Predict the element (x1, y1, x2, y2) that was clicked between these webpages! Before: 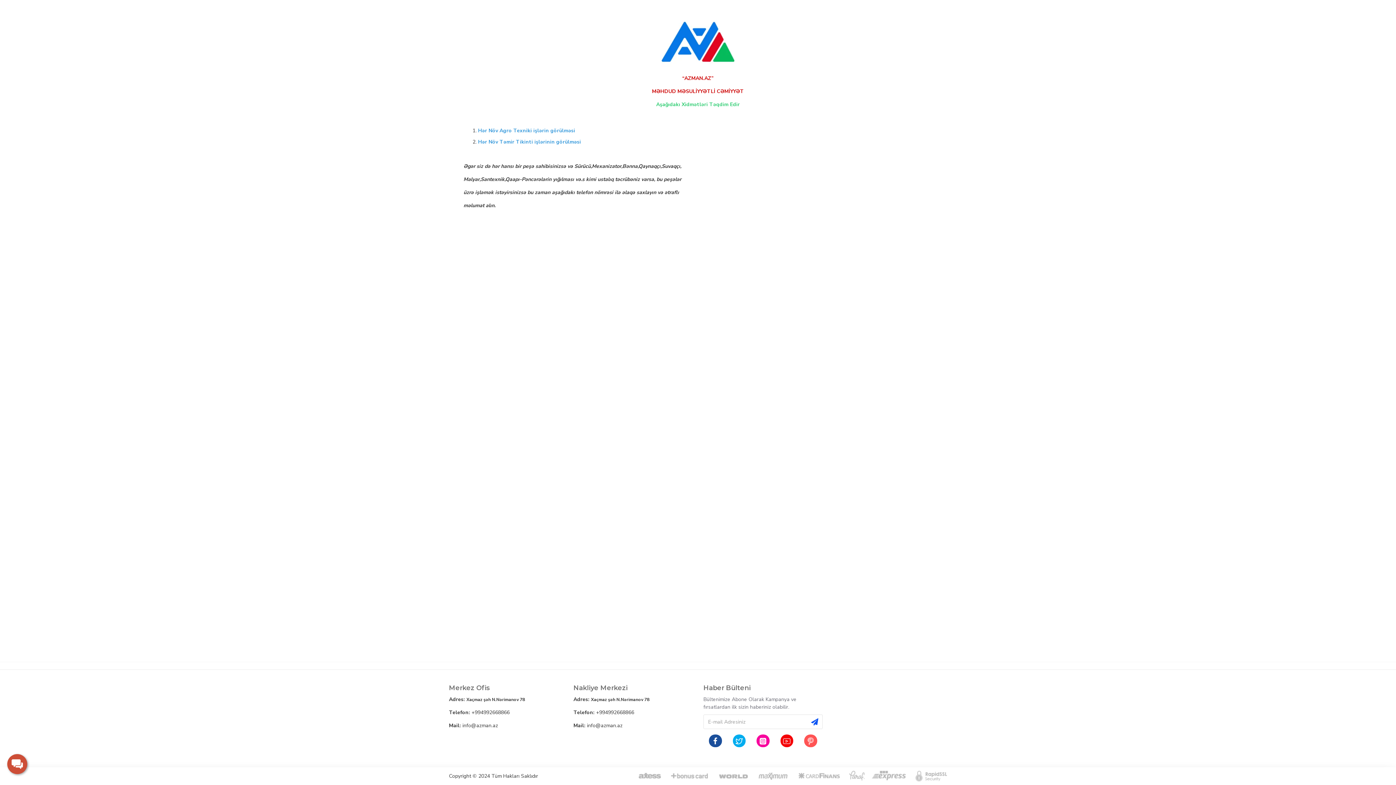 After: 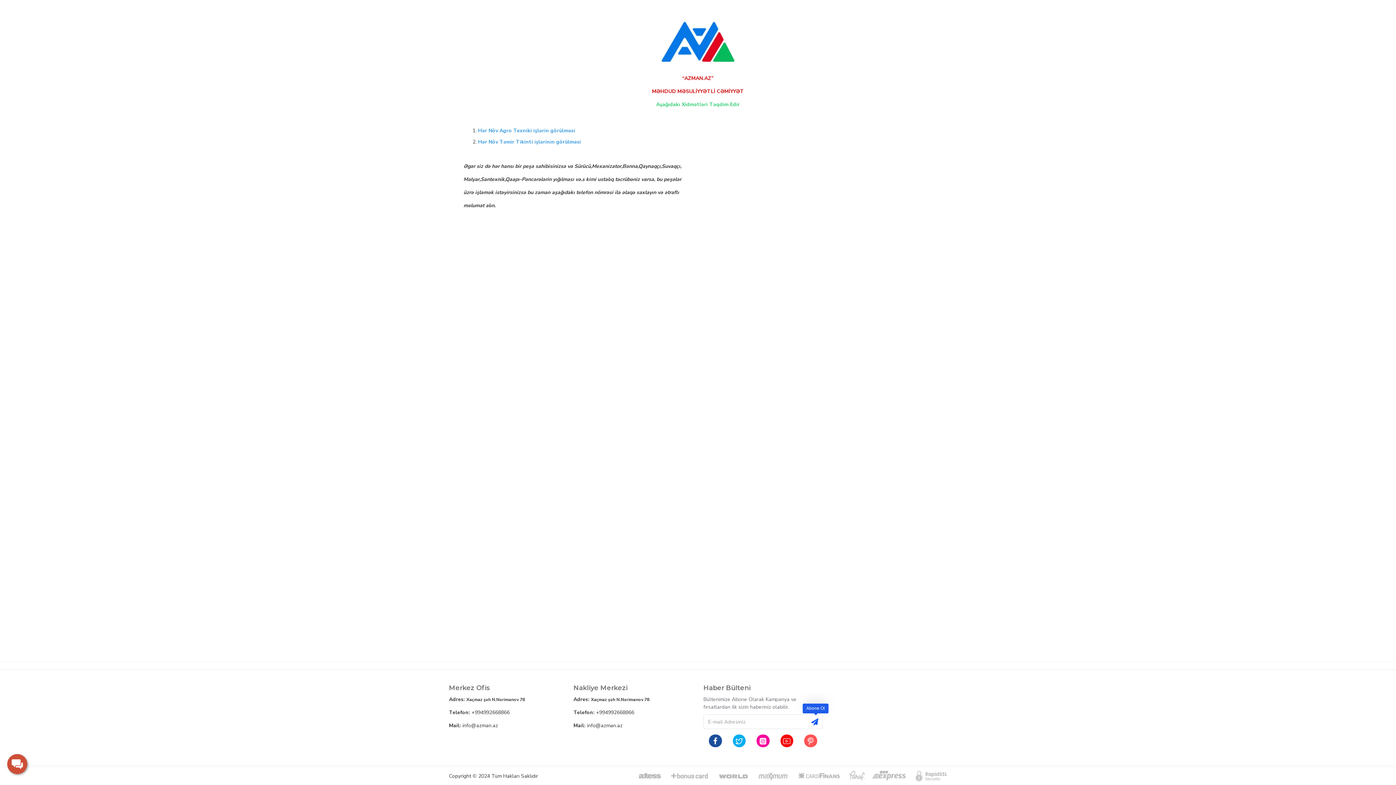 Action: bbox: (809, 716, 822, 727)